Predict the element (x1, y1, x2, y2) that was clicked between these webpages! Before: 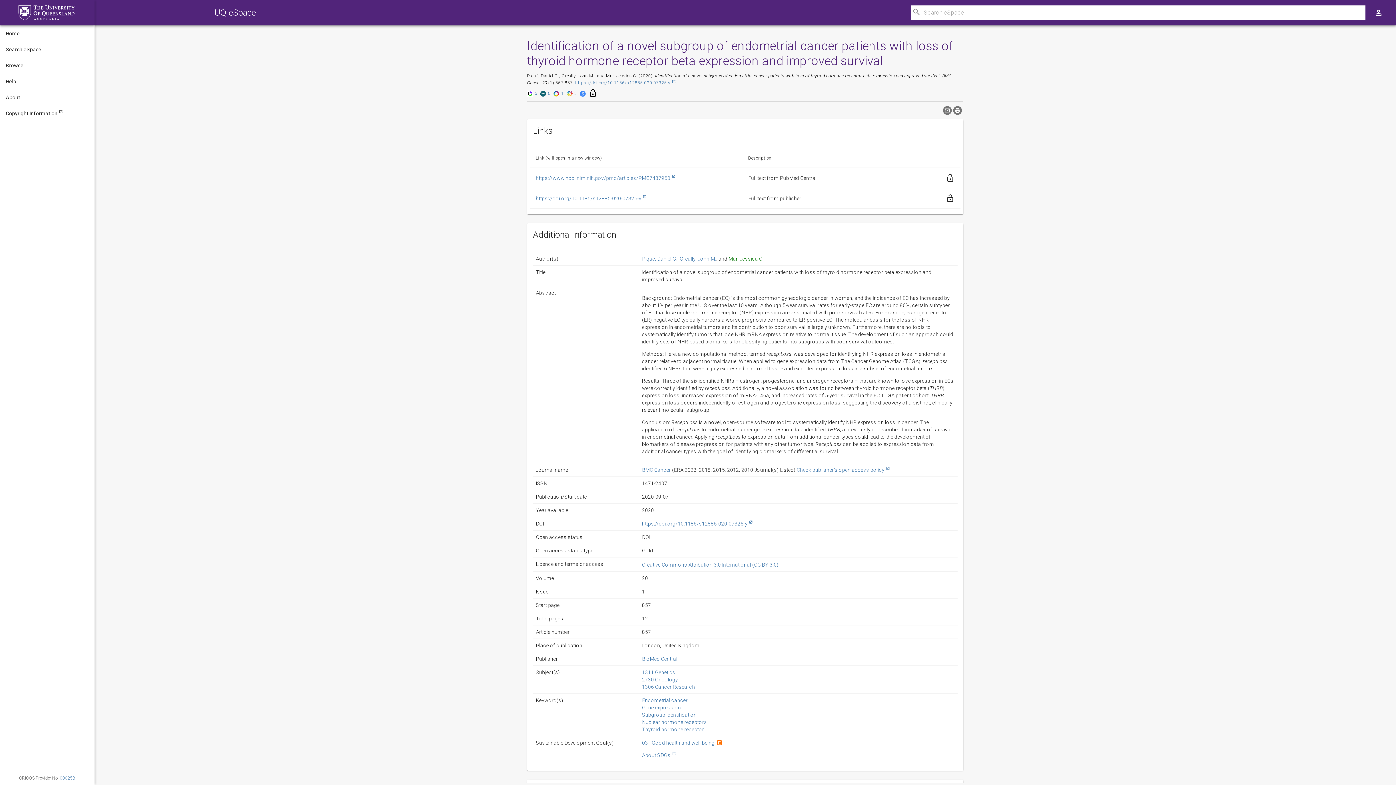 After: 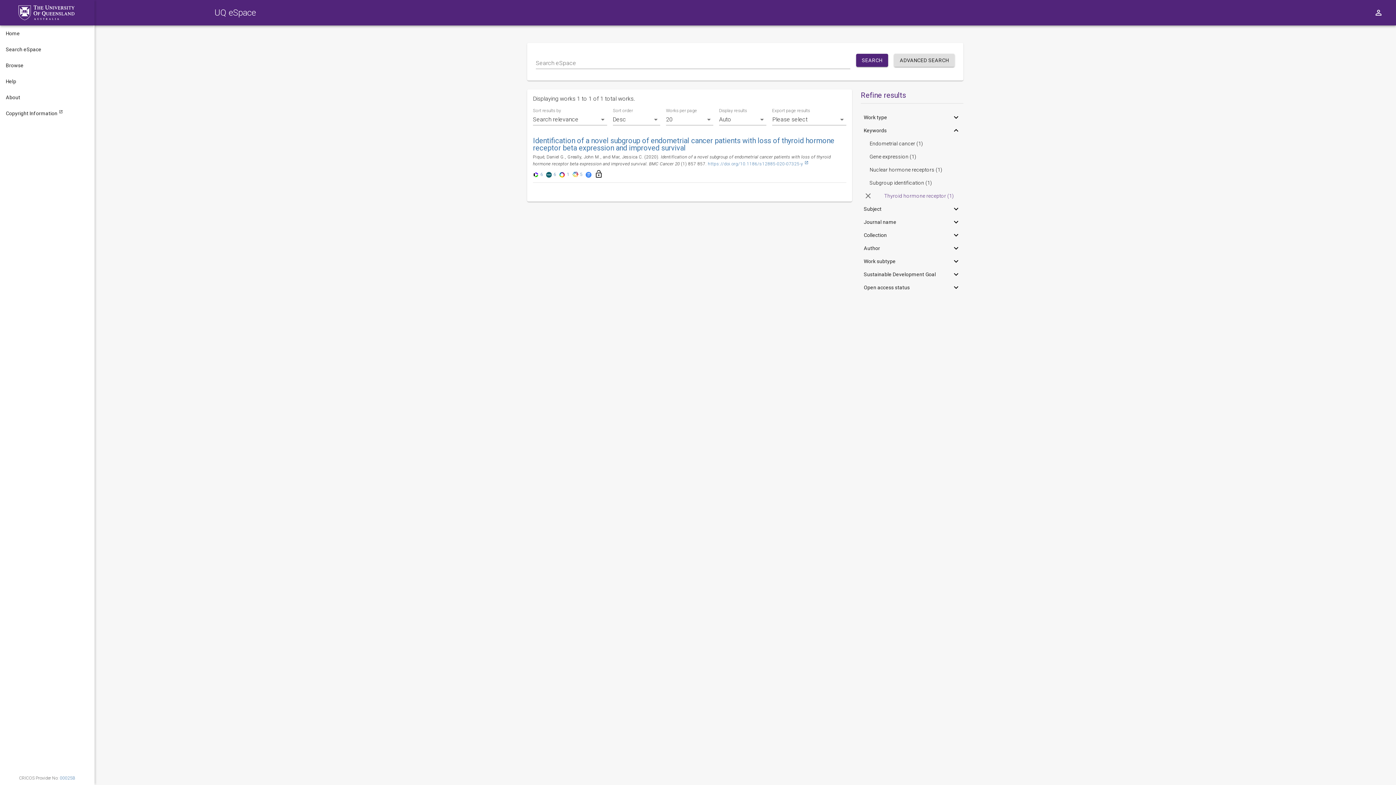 Action: label: Thyroid hormone receptor bbox: (642, 726, 704, 732)